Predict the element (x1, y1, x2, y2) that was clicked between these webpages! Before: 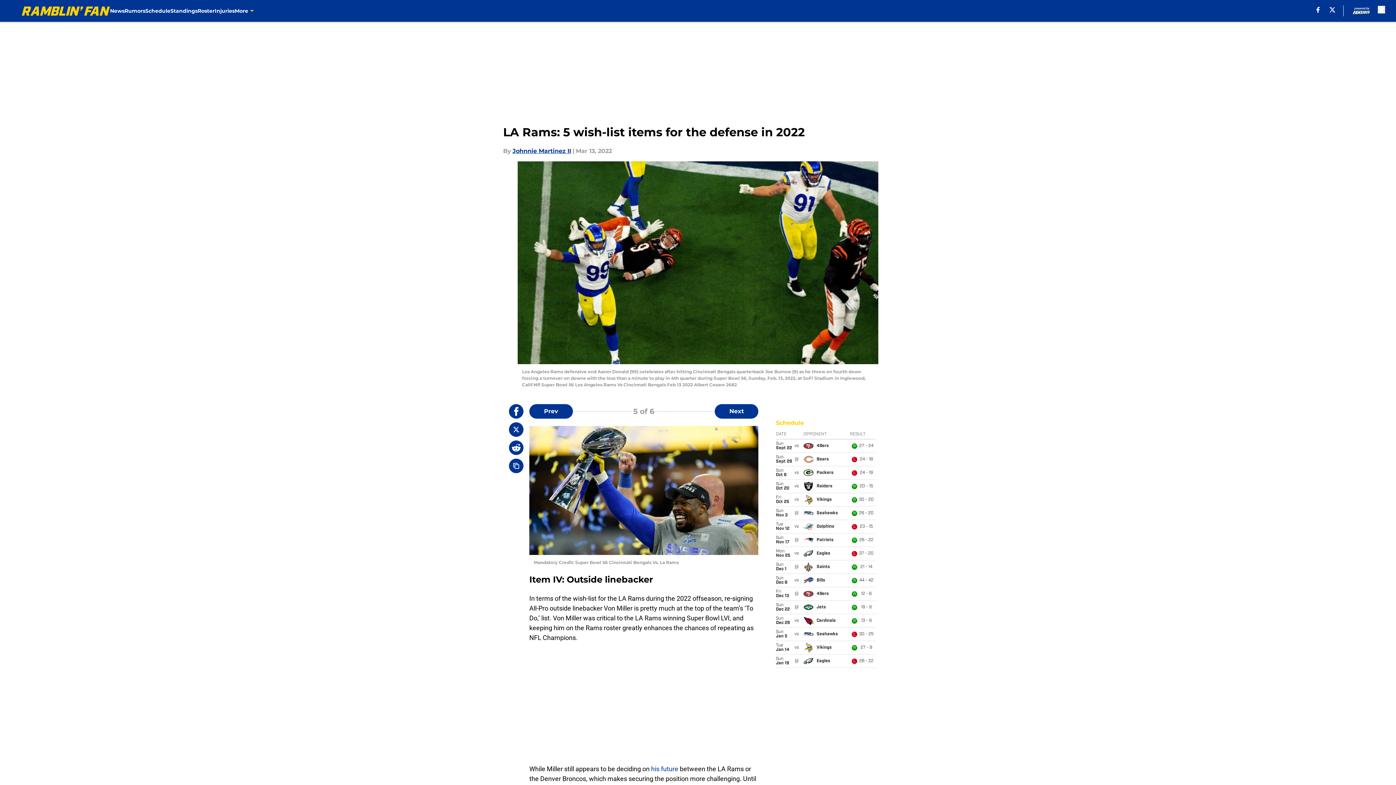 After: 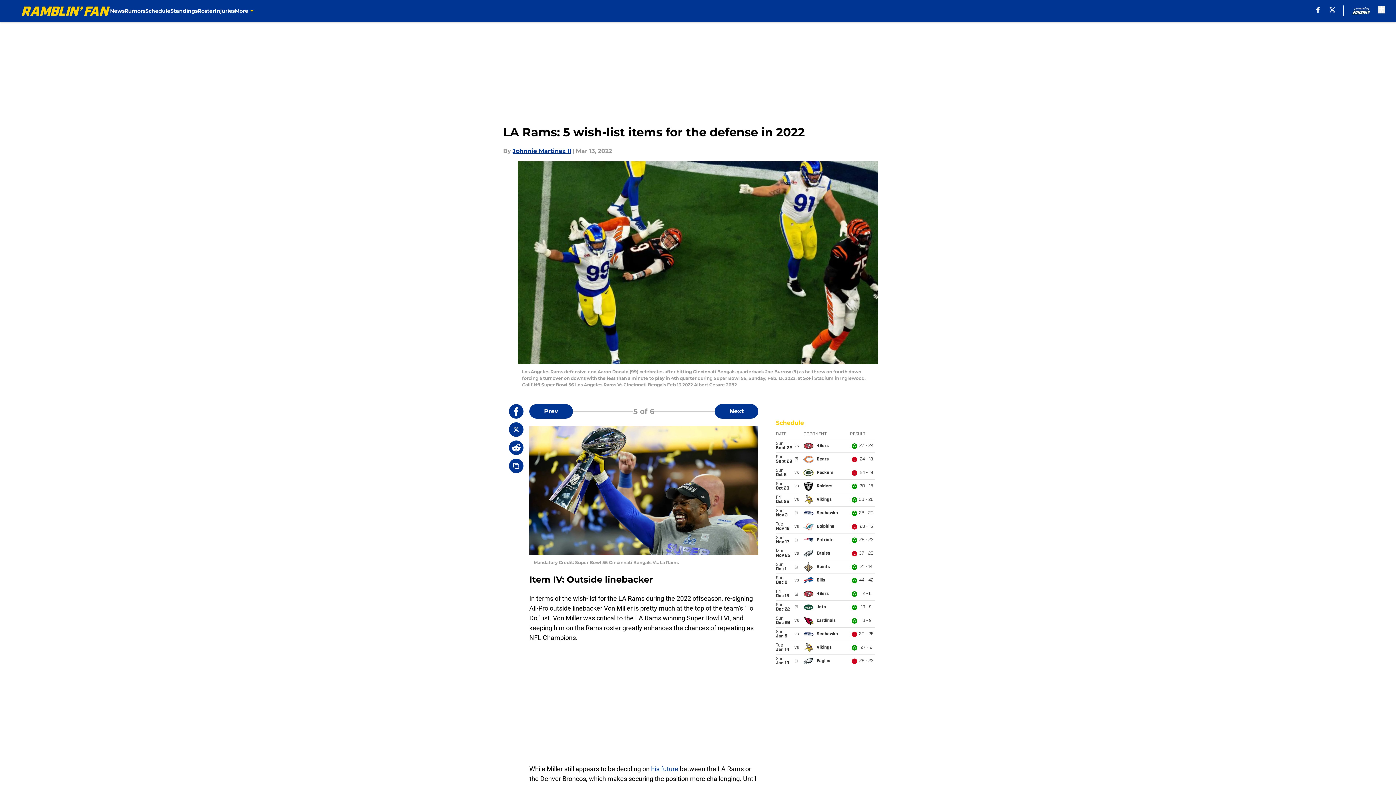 Action: bbox: (509, 404, 523, 418)